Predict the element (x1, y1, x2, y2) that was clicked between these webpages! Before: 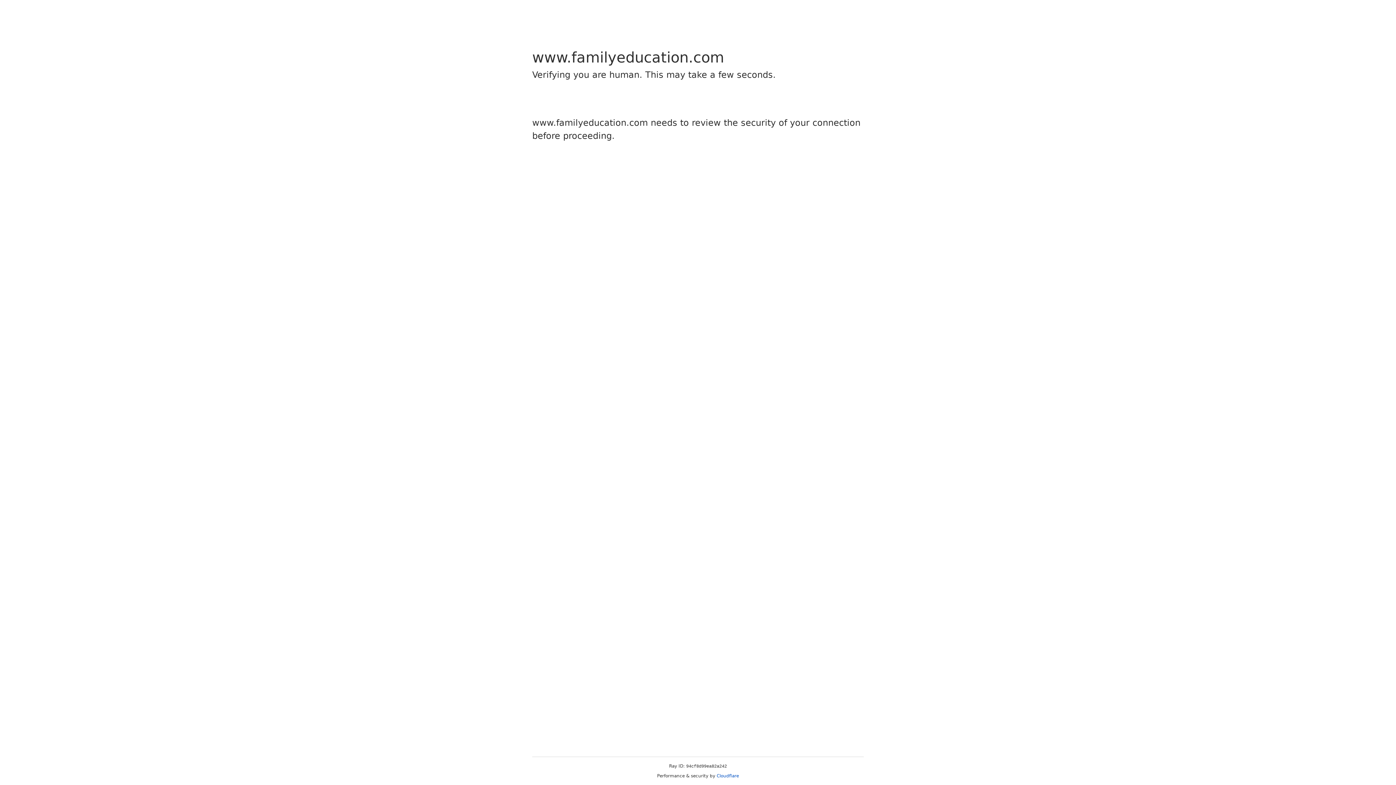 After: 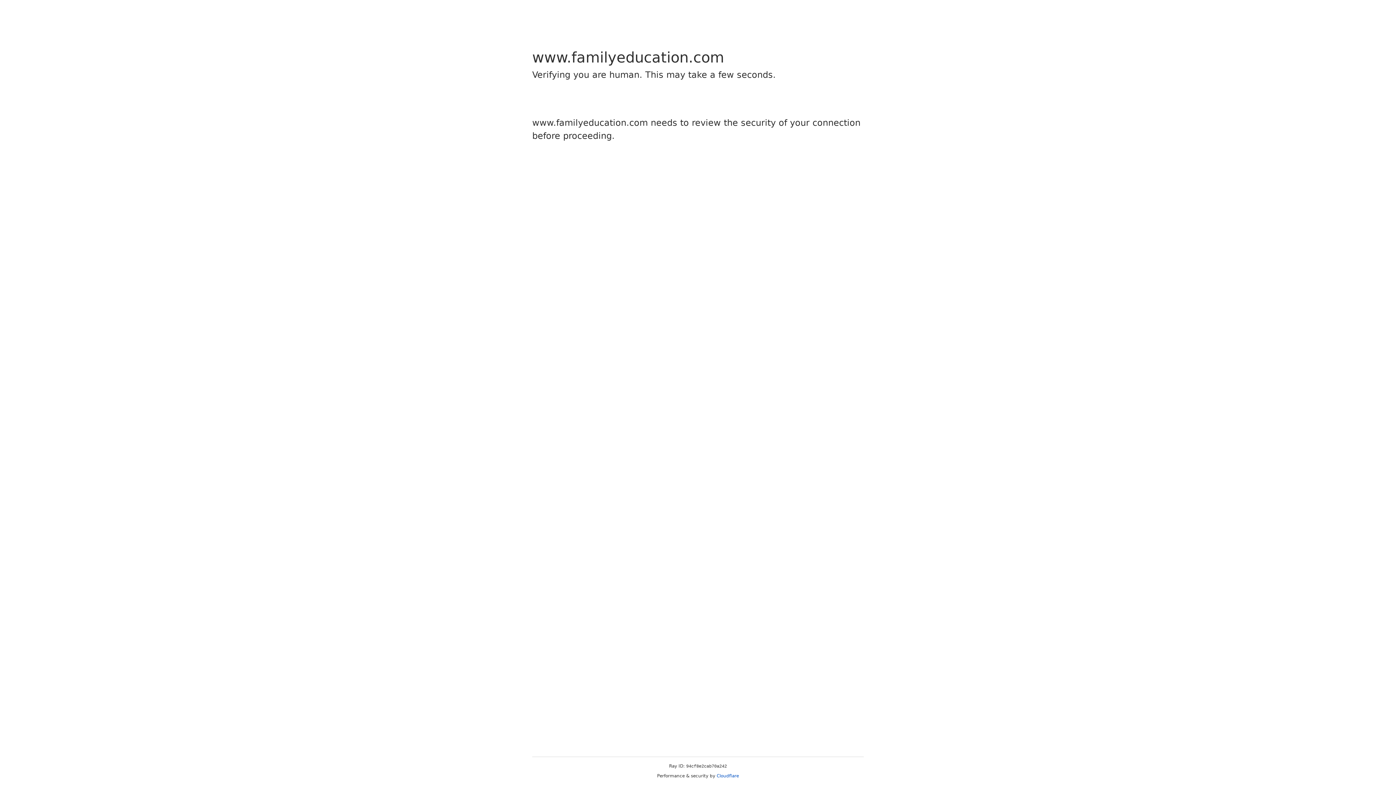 Action: bbox: (716, 773, 739, 778) label: Cloudflare